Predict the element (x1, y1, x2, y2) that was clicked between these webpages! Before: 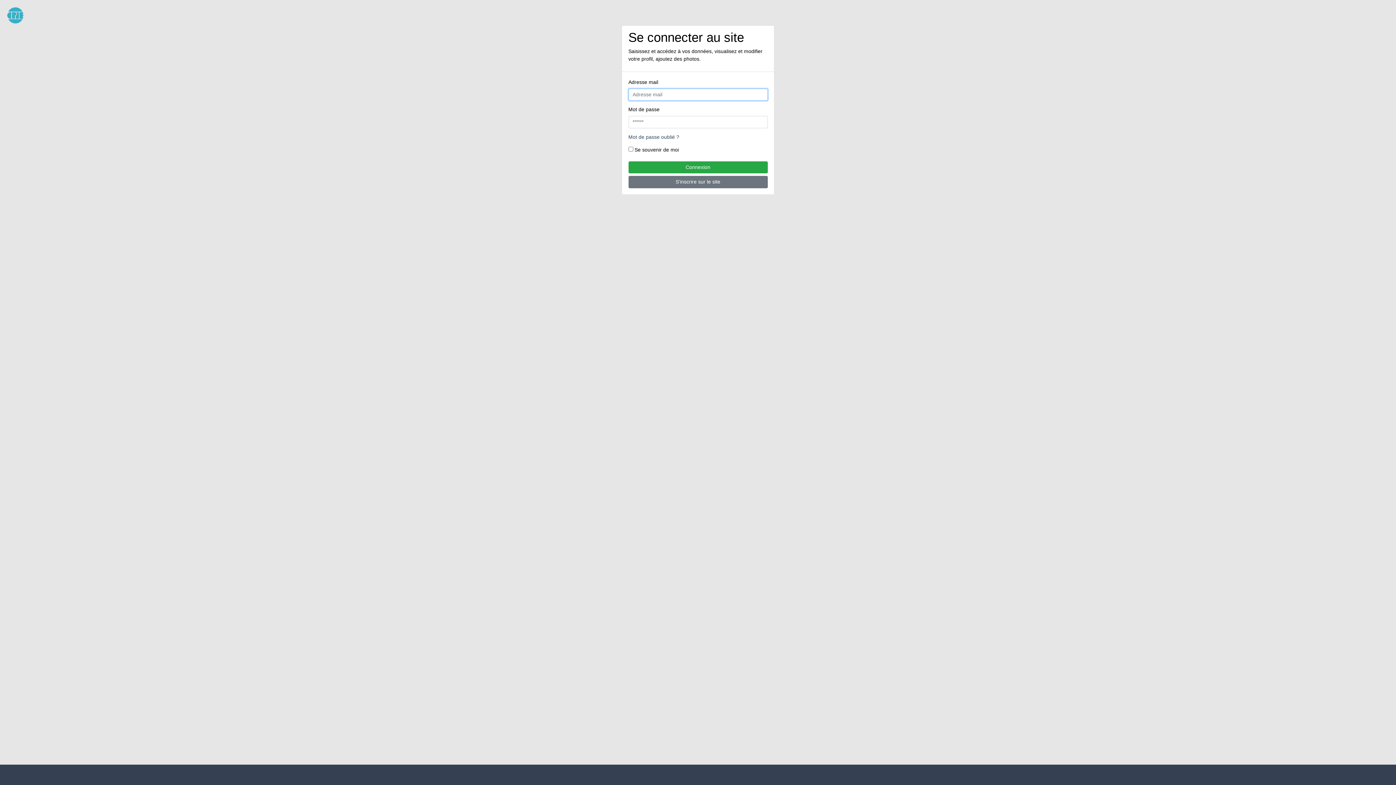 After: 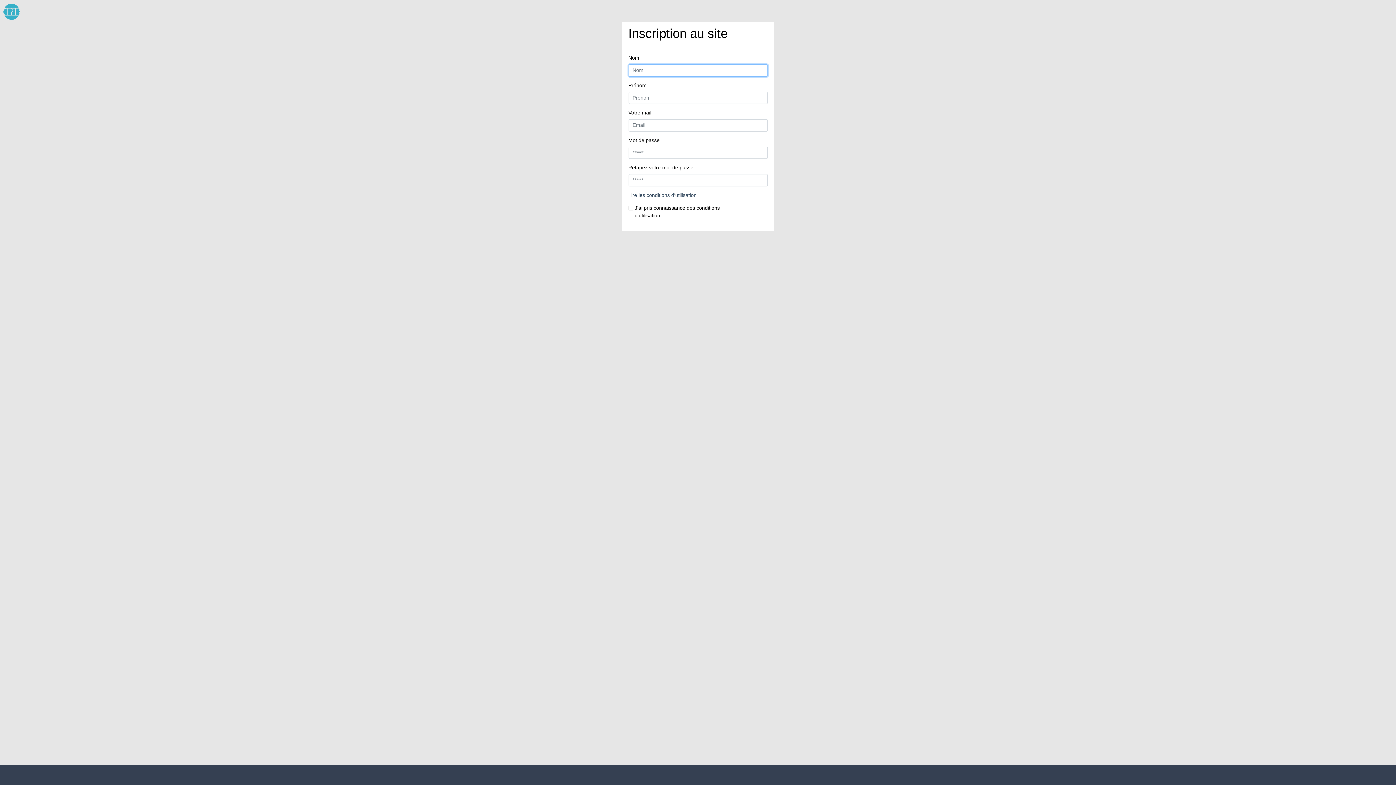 Action: label: S'inscrire sur le site bbox: (628, 176, 767, 188)